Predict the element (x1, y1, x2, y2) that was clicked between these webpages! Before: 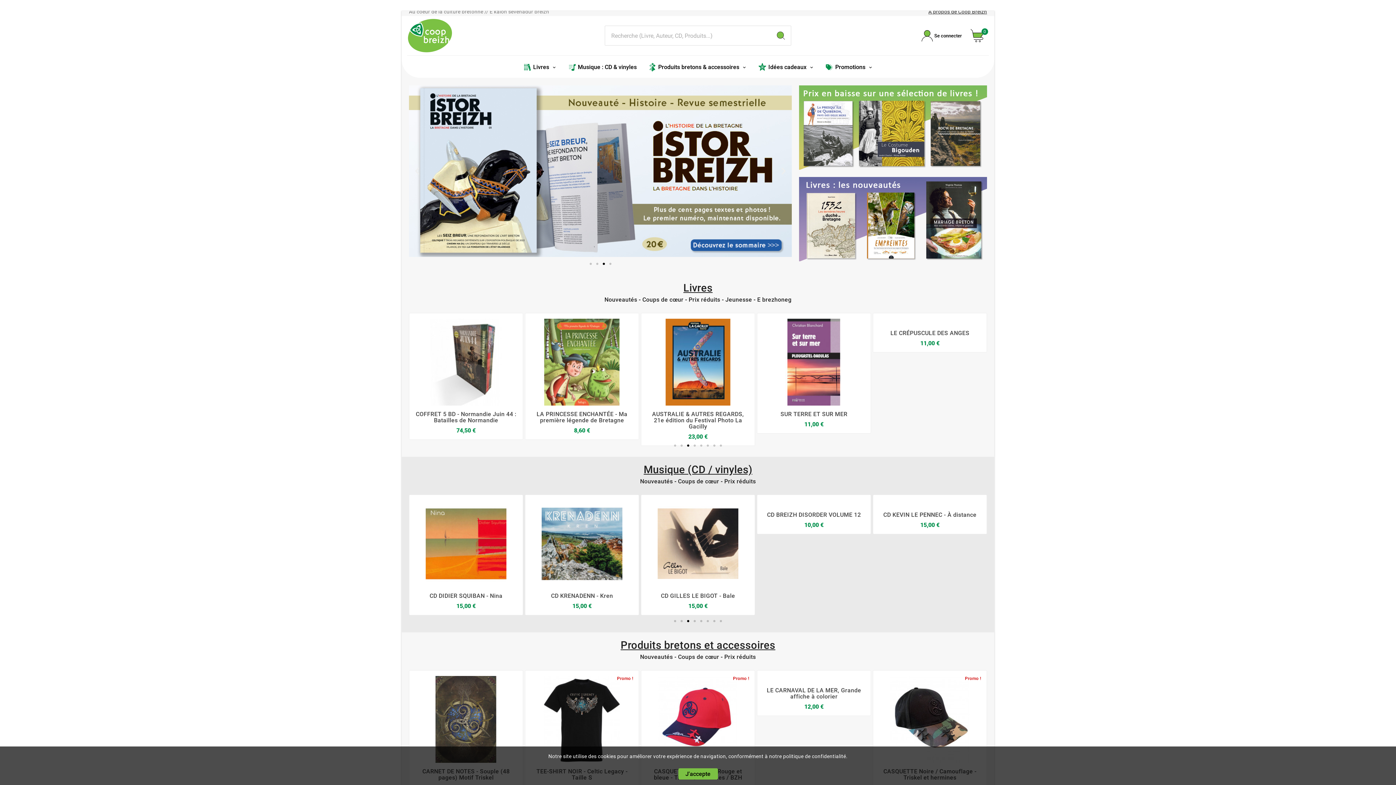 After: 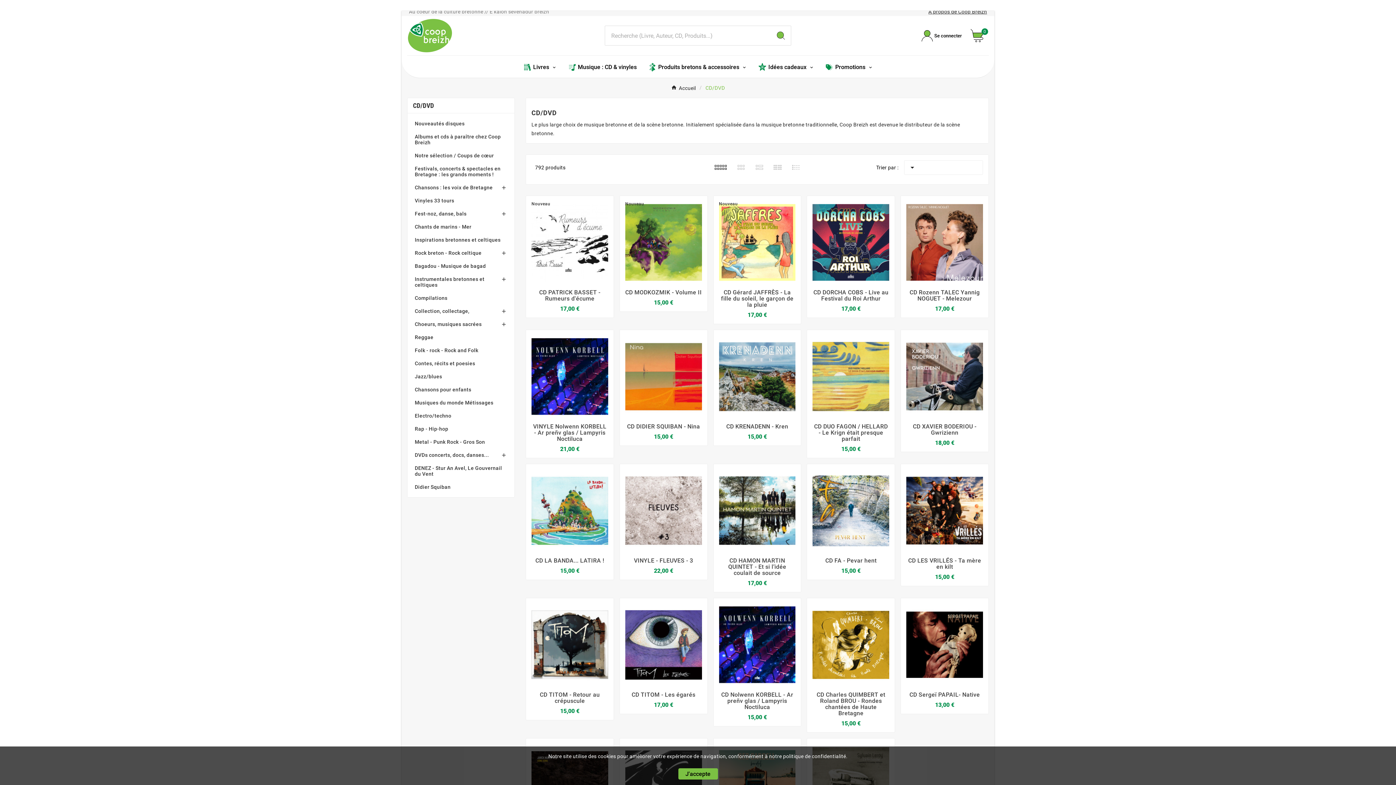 Action: label: Musique (CD / vinyles) bbox: (643, 463, 752, 476)